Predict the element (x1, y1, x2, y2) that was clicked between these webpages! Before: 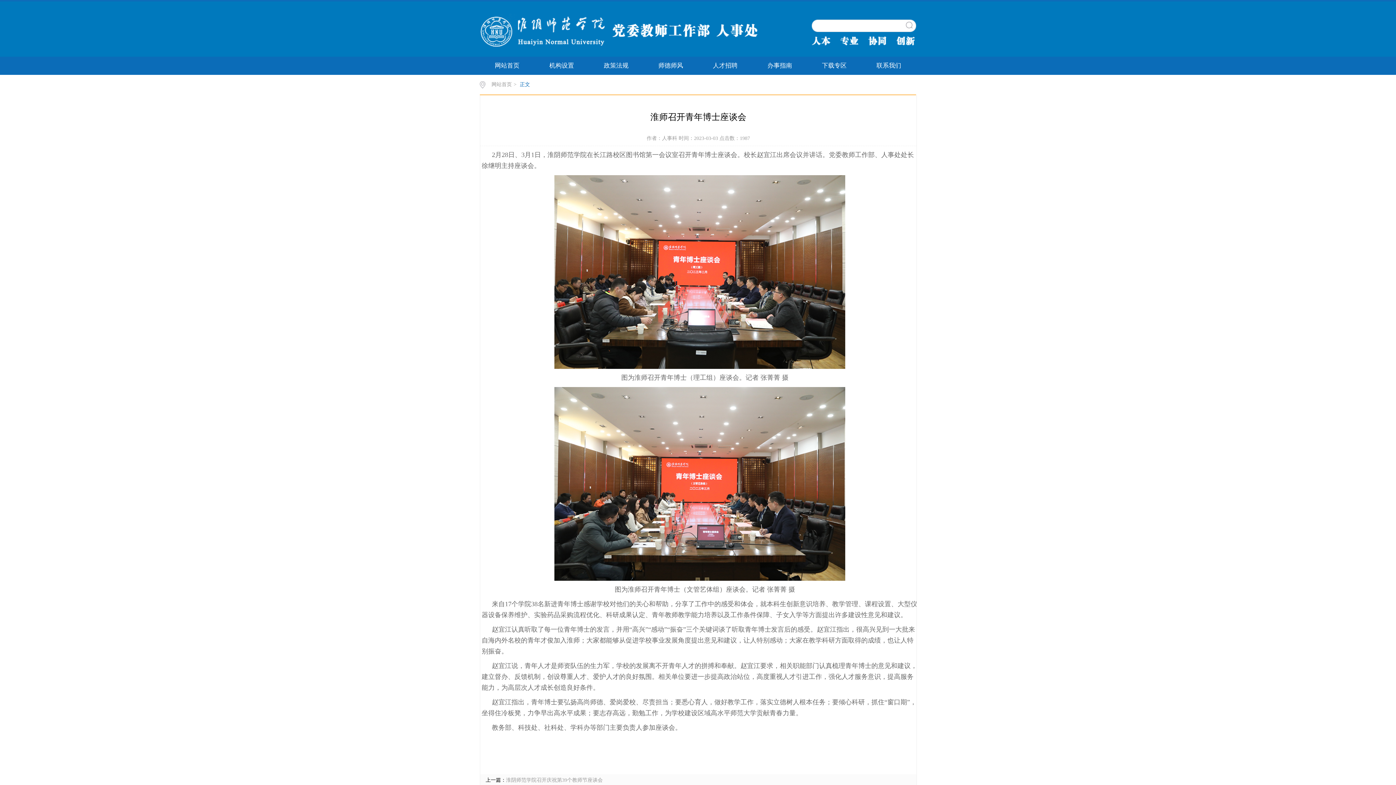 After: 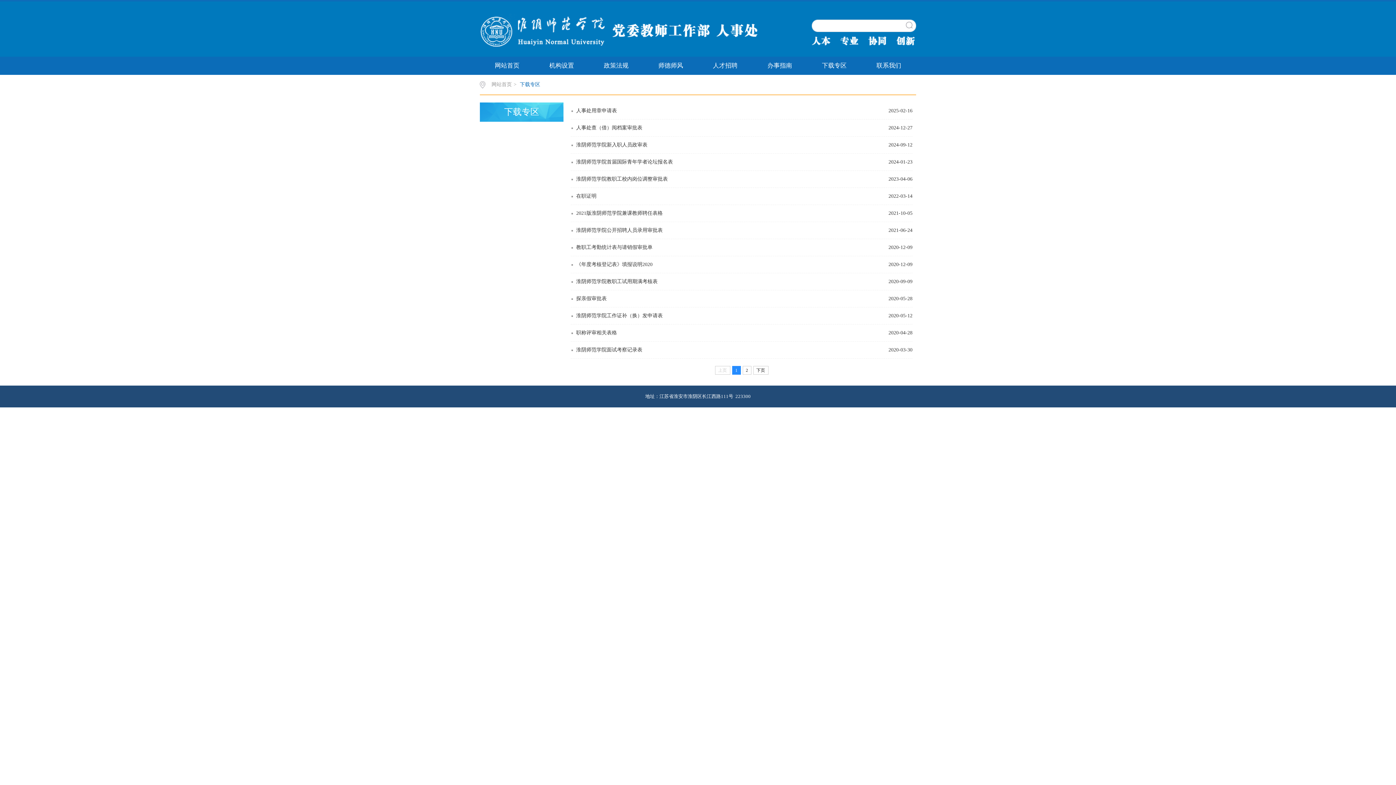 Action: label: 下载专区 bbox: (807, 56, 861, 74)